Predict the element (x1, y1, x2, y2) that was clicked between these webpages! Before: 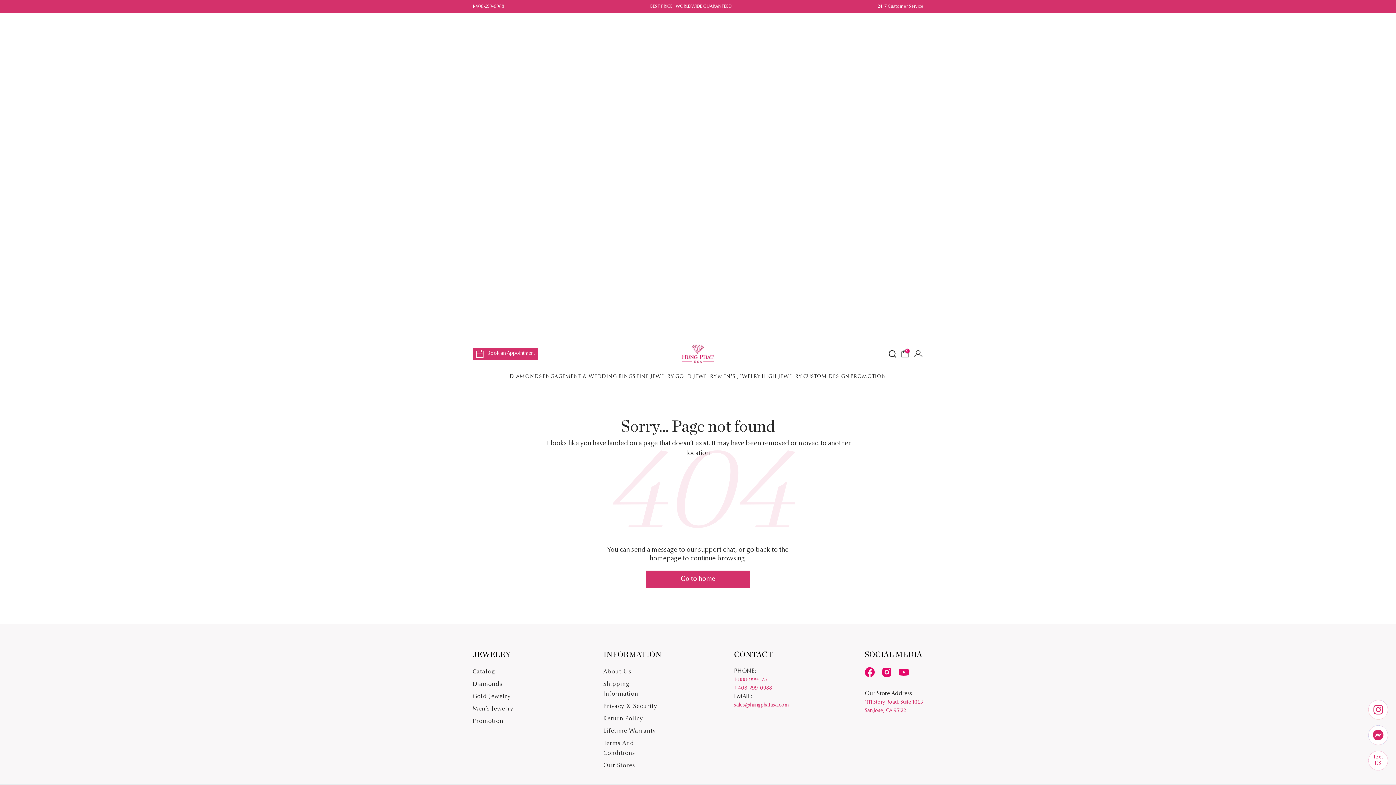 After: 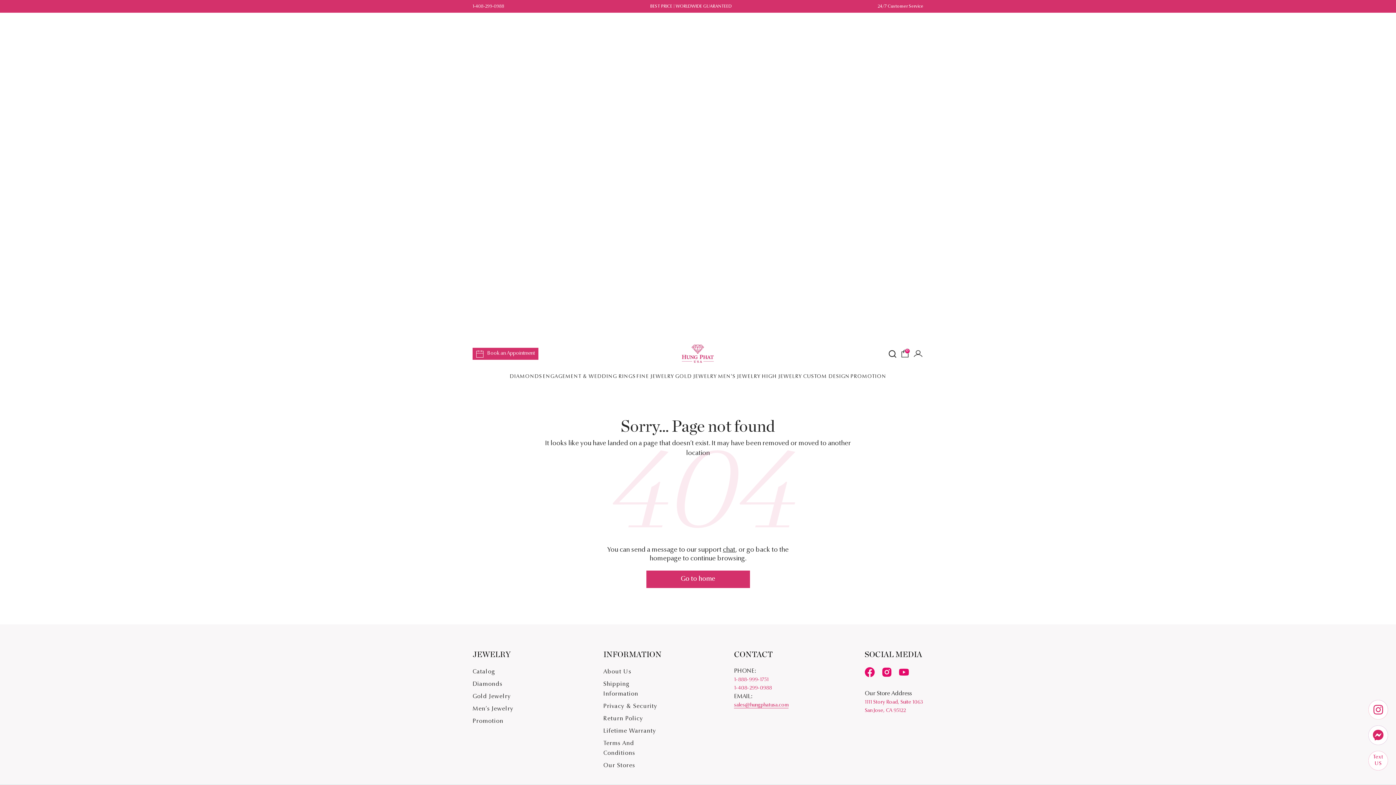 Action: bbox: (1368, 725, 1388, 745)